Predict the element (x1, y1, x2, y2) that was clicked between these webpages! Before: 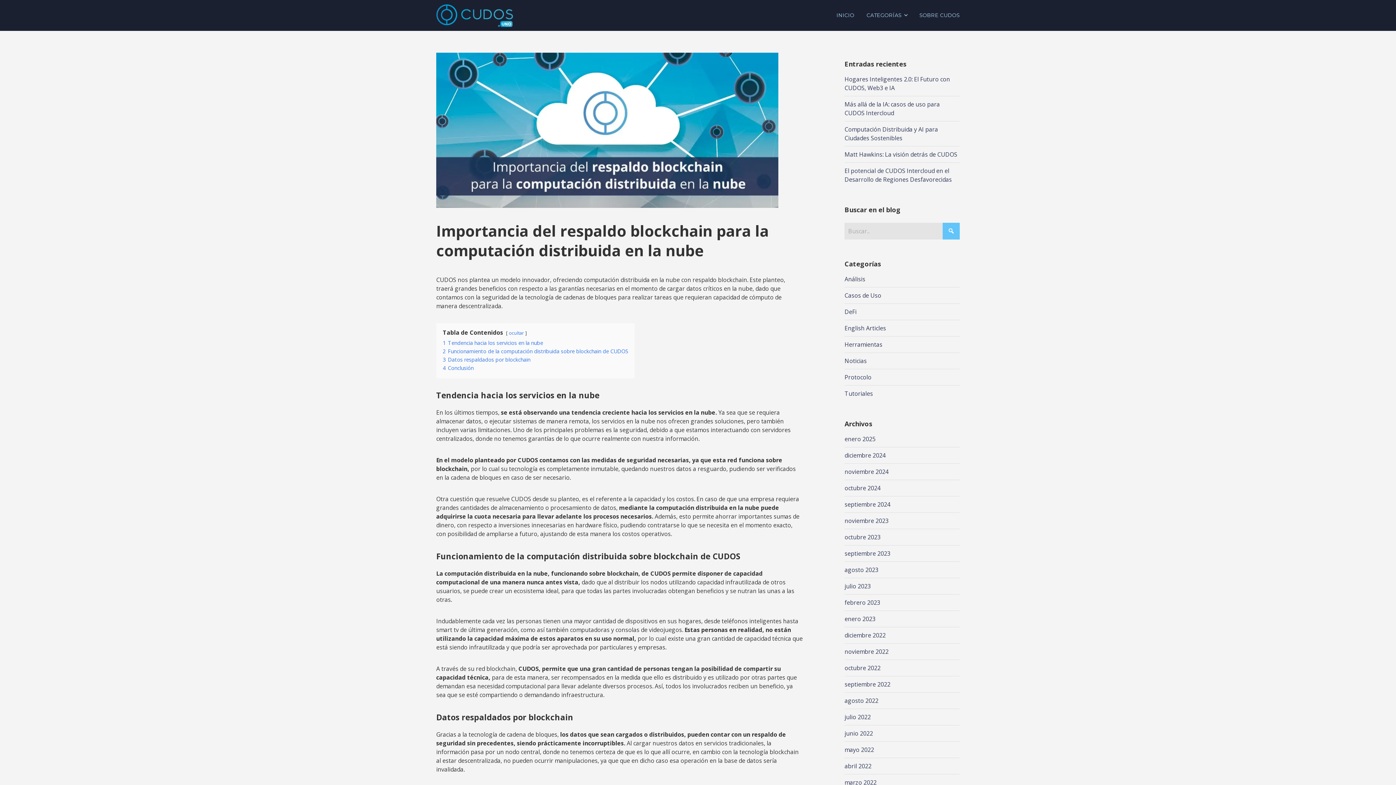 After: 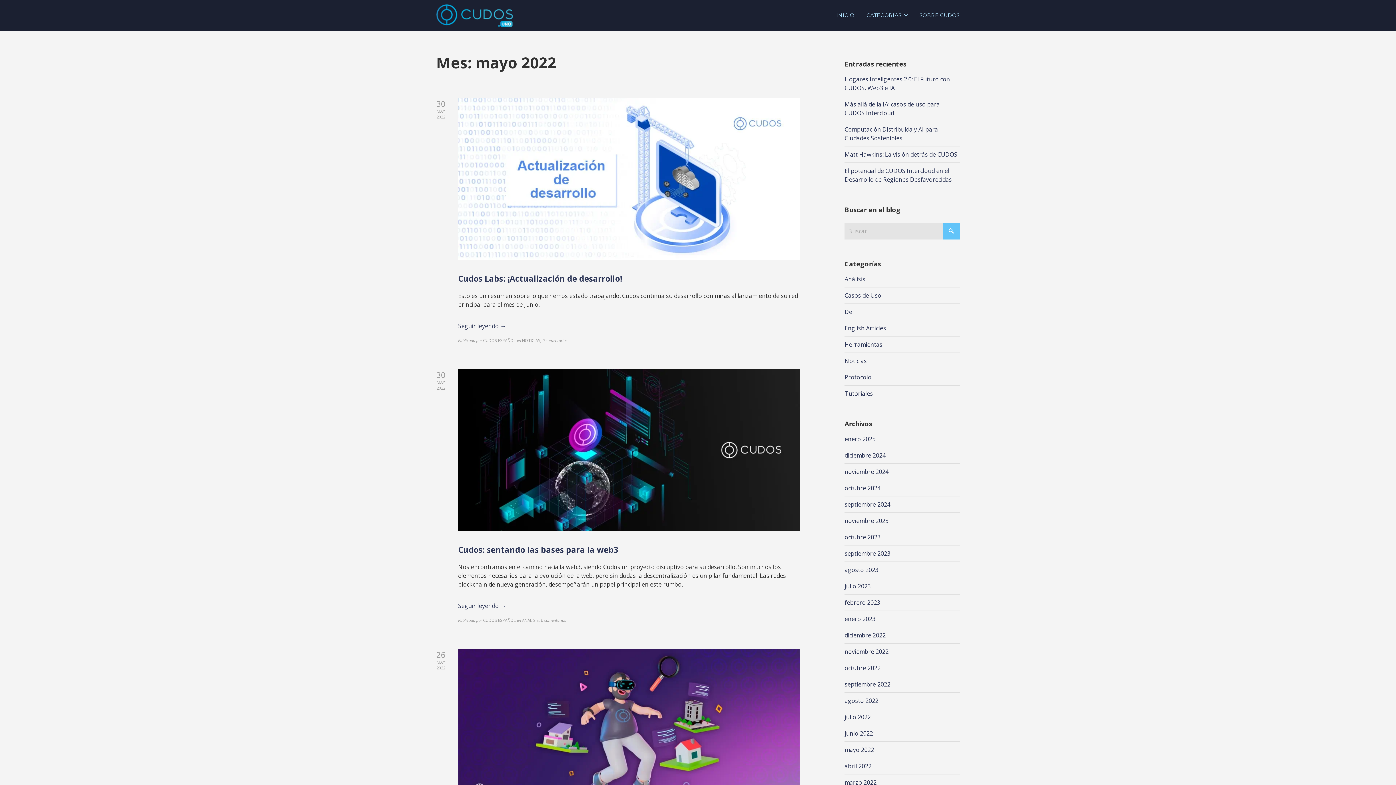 Action: bbox: (844, 746, 874, 754) label: mayo 2022